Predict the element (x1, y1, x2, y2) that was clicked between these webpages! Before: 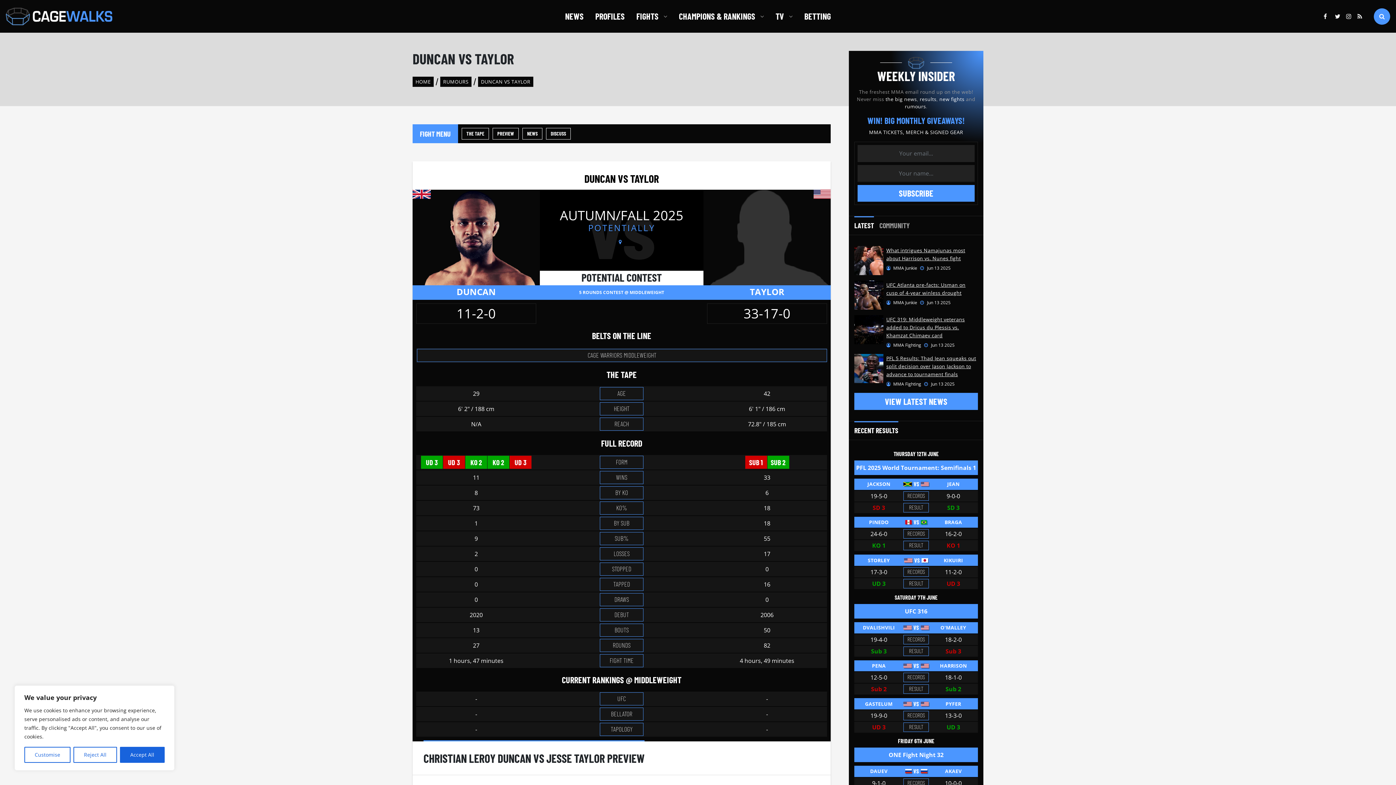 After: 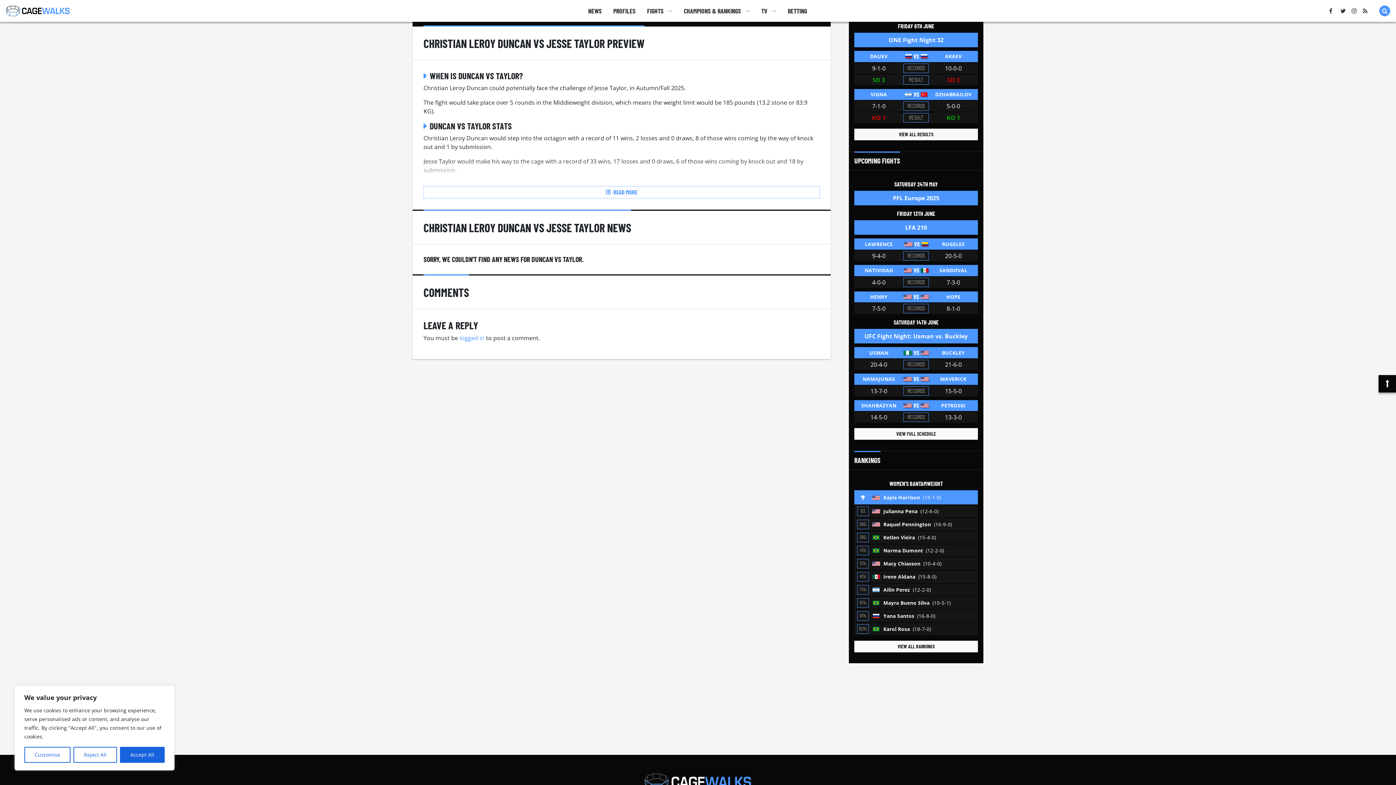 Action: label: PREVIEW bbox: (492, 128, 518, 139)